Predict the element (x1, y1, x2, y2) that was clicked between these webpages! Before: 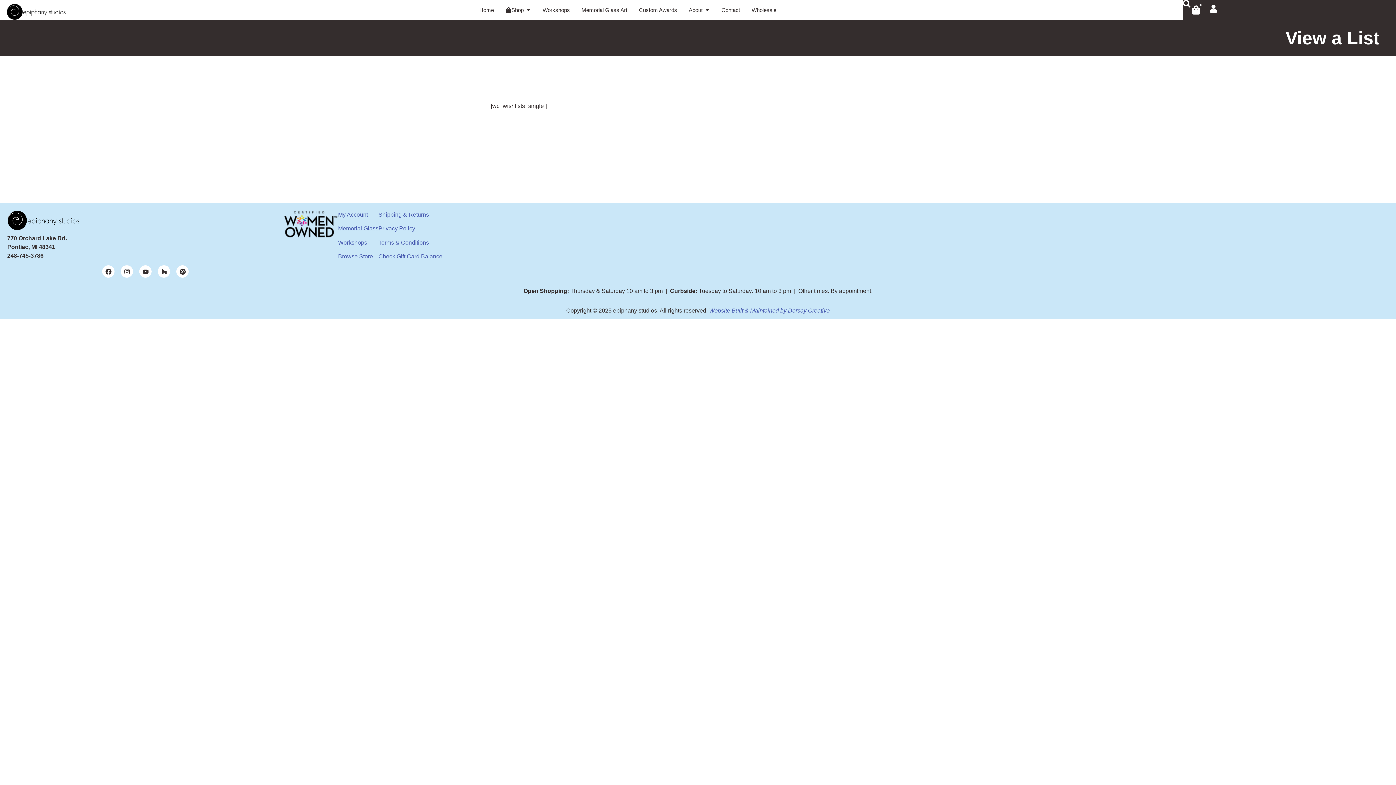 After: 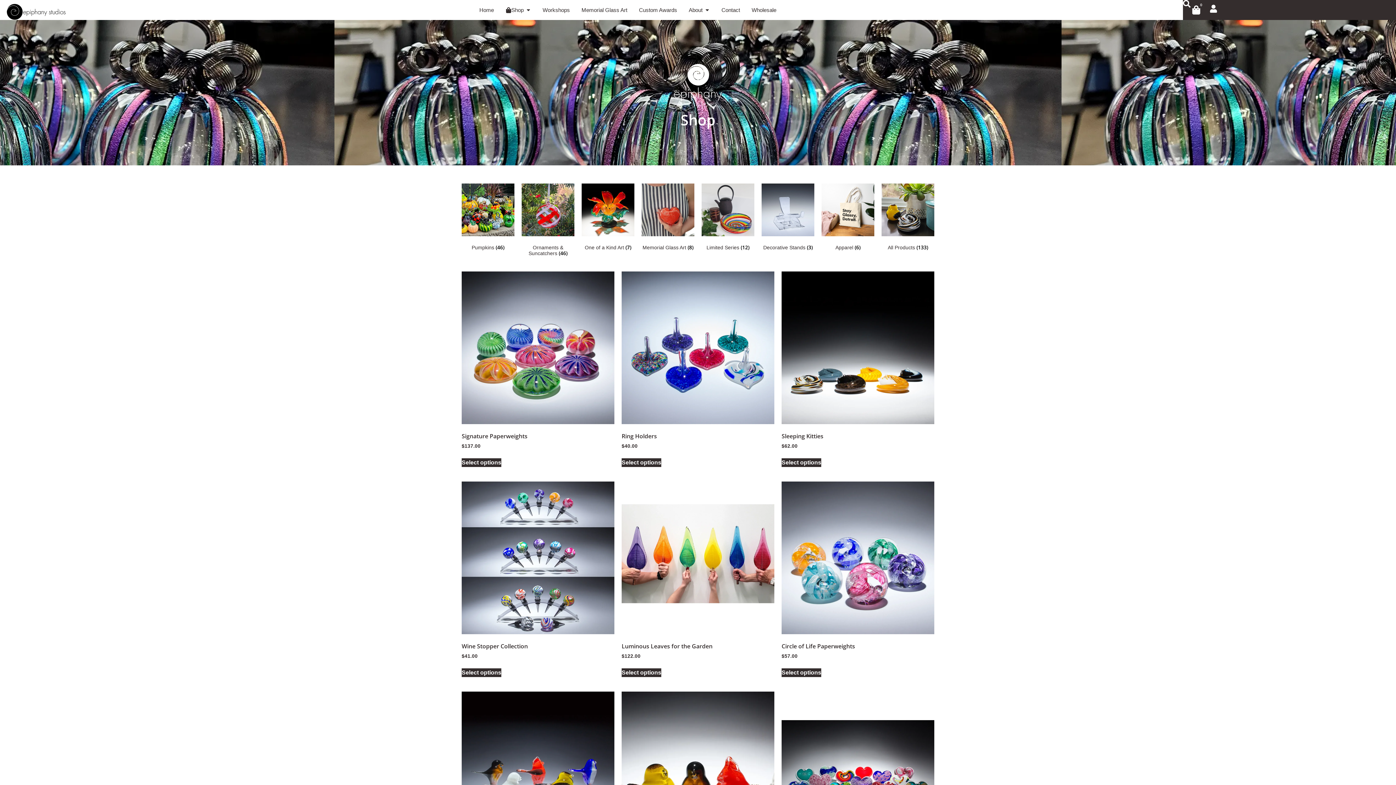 Action: bbox: (338, 253, 373, 259) label: Browse Store